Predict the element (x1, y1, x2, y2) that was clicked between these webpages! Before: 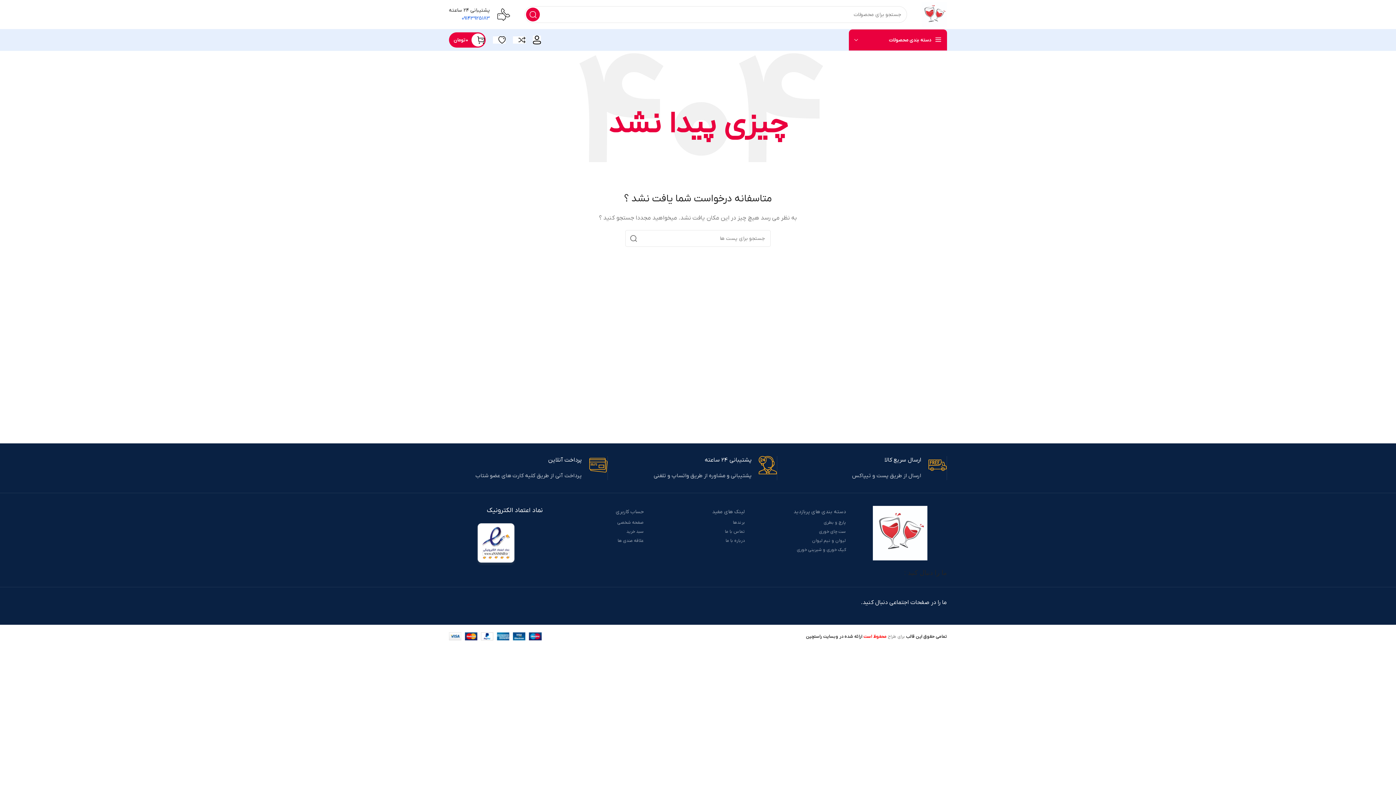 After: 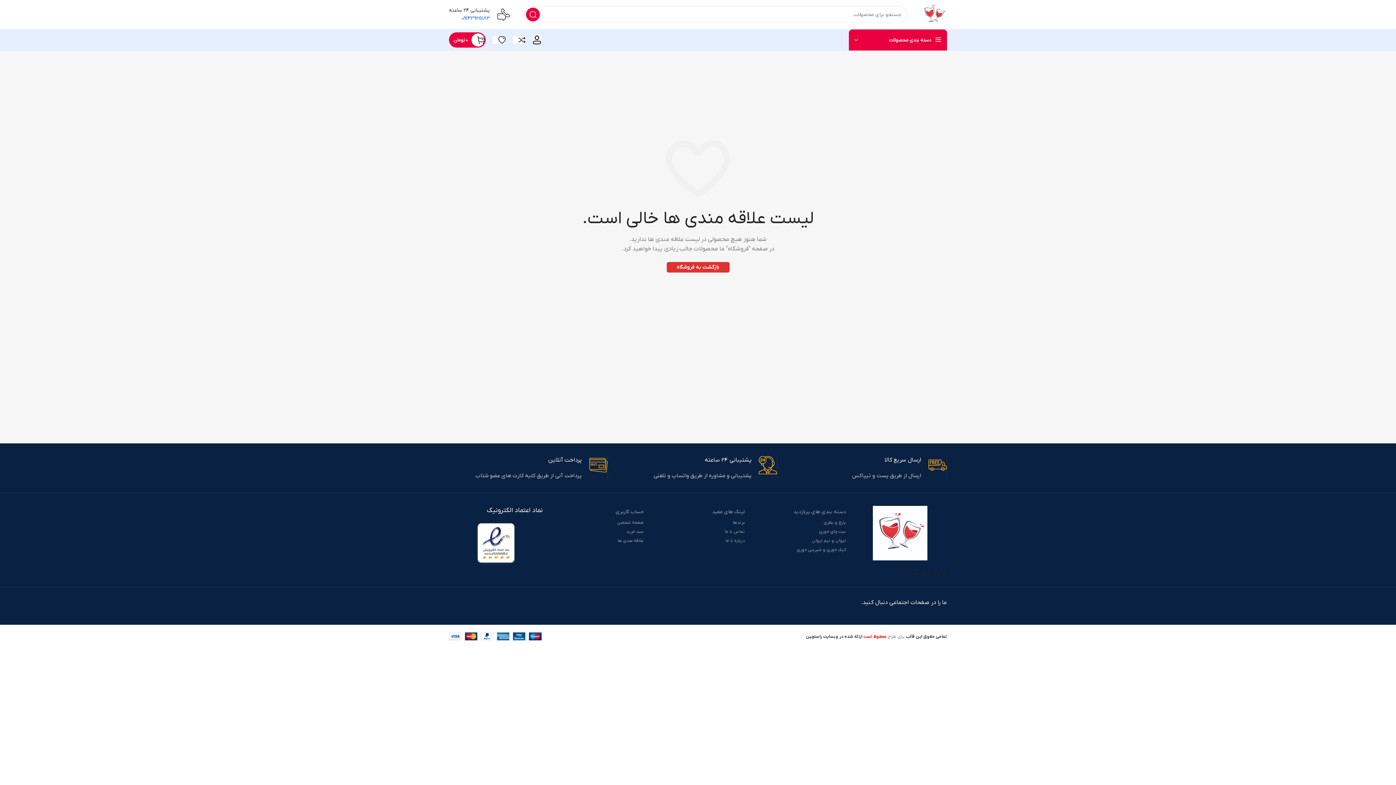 Action: label: علاقه مندی ها bbox: (550, 536, 644, 545)